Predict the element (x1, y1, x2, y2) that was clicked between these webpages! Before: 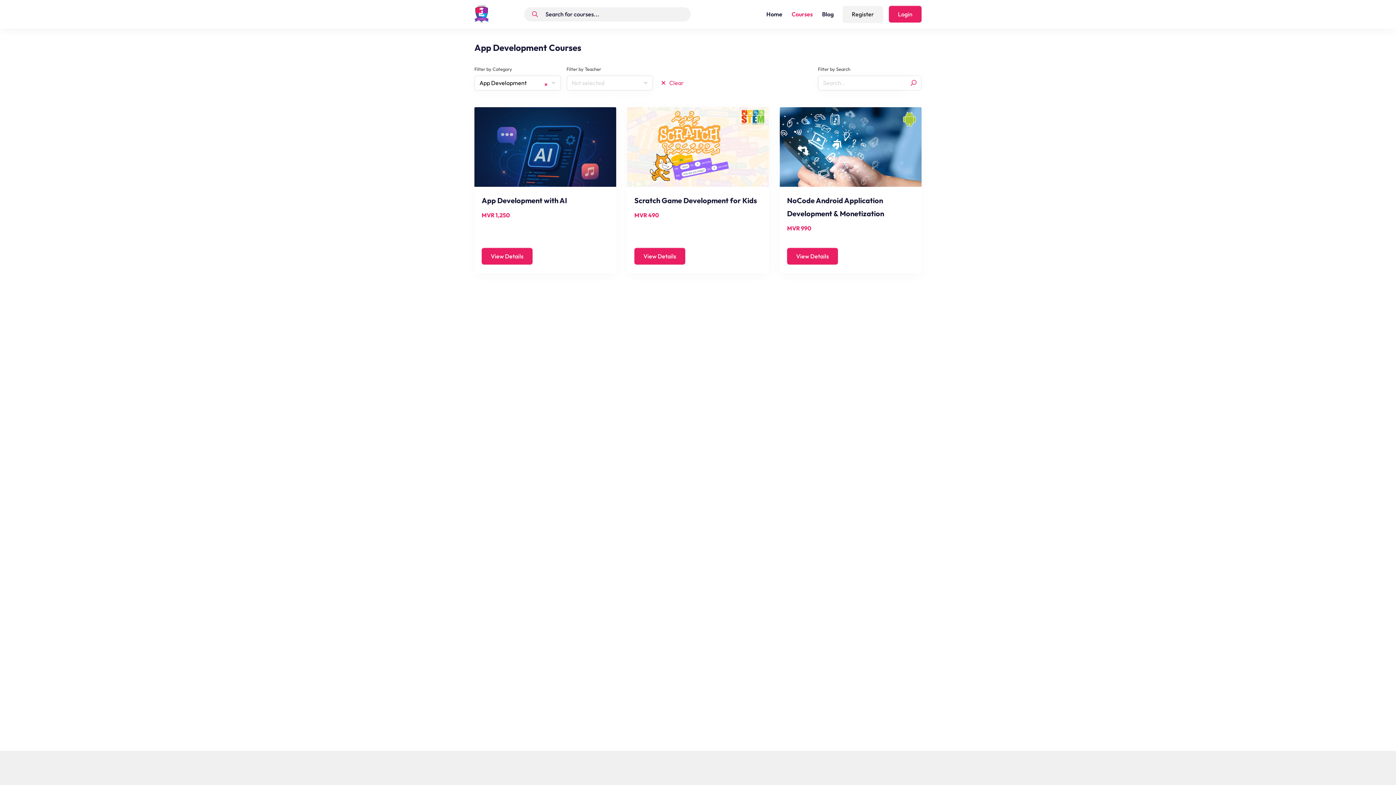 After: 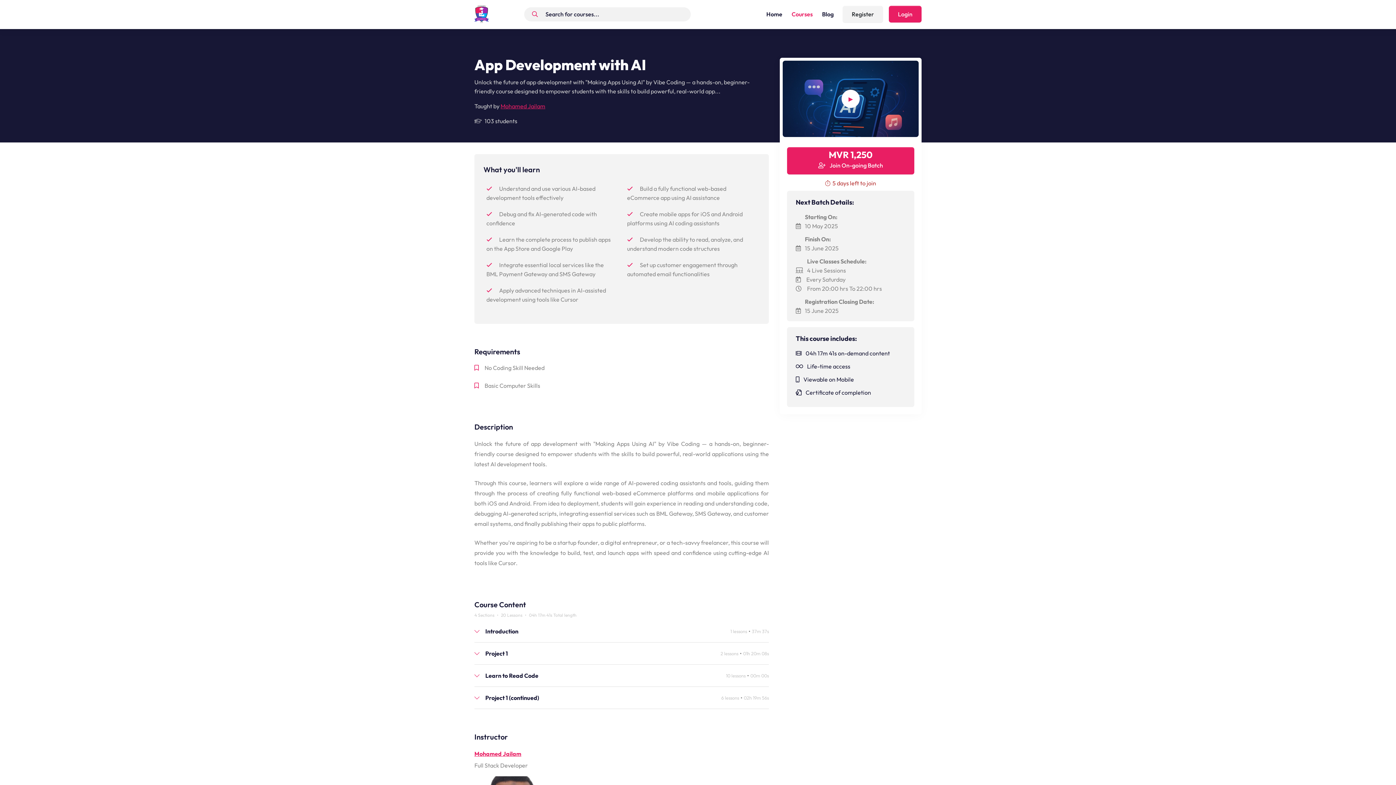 Action: label: View Details bbox: (481, 248, 532, 264)